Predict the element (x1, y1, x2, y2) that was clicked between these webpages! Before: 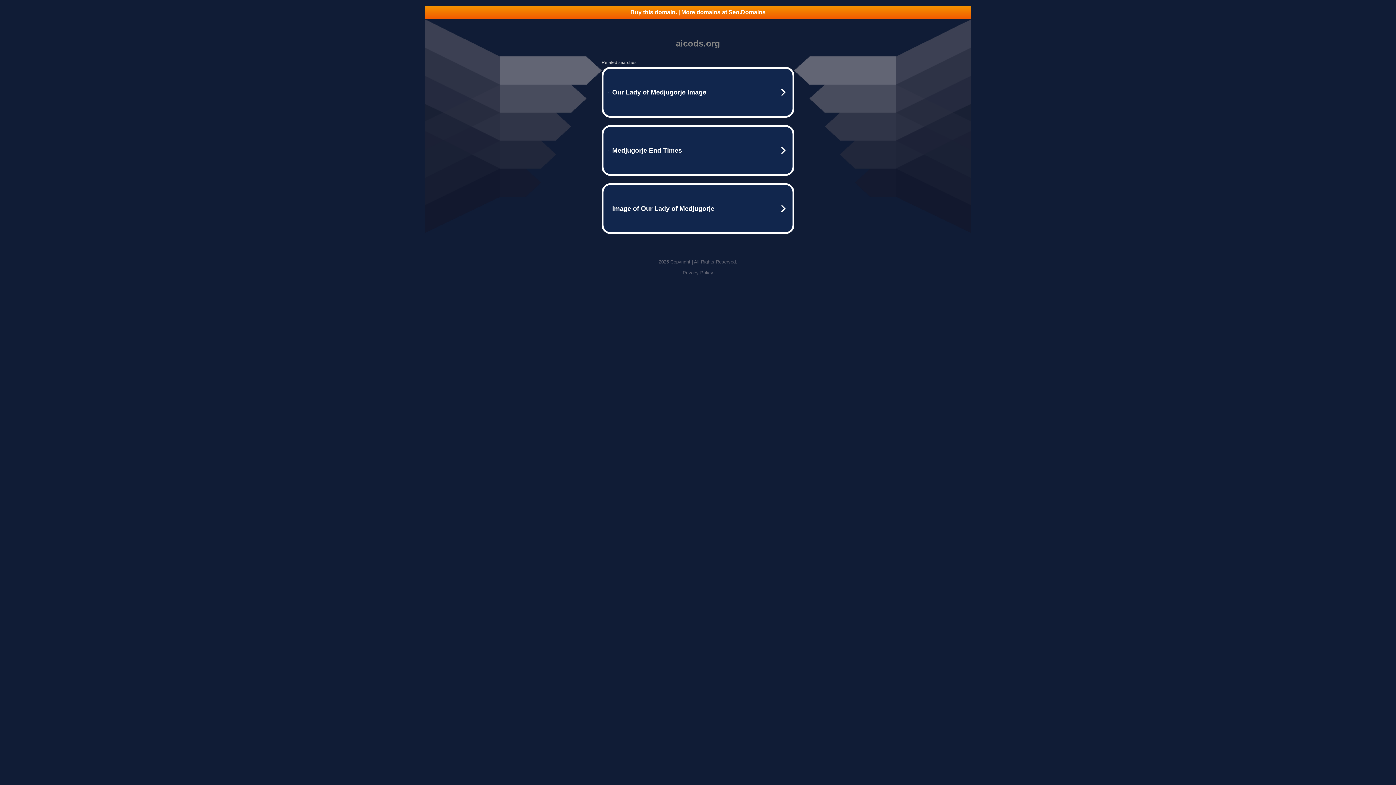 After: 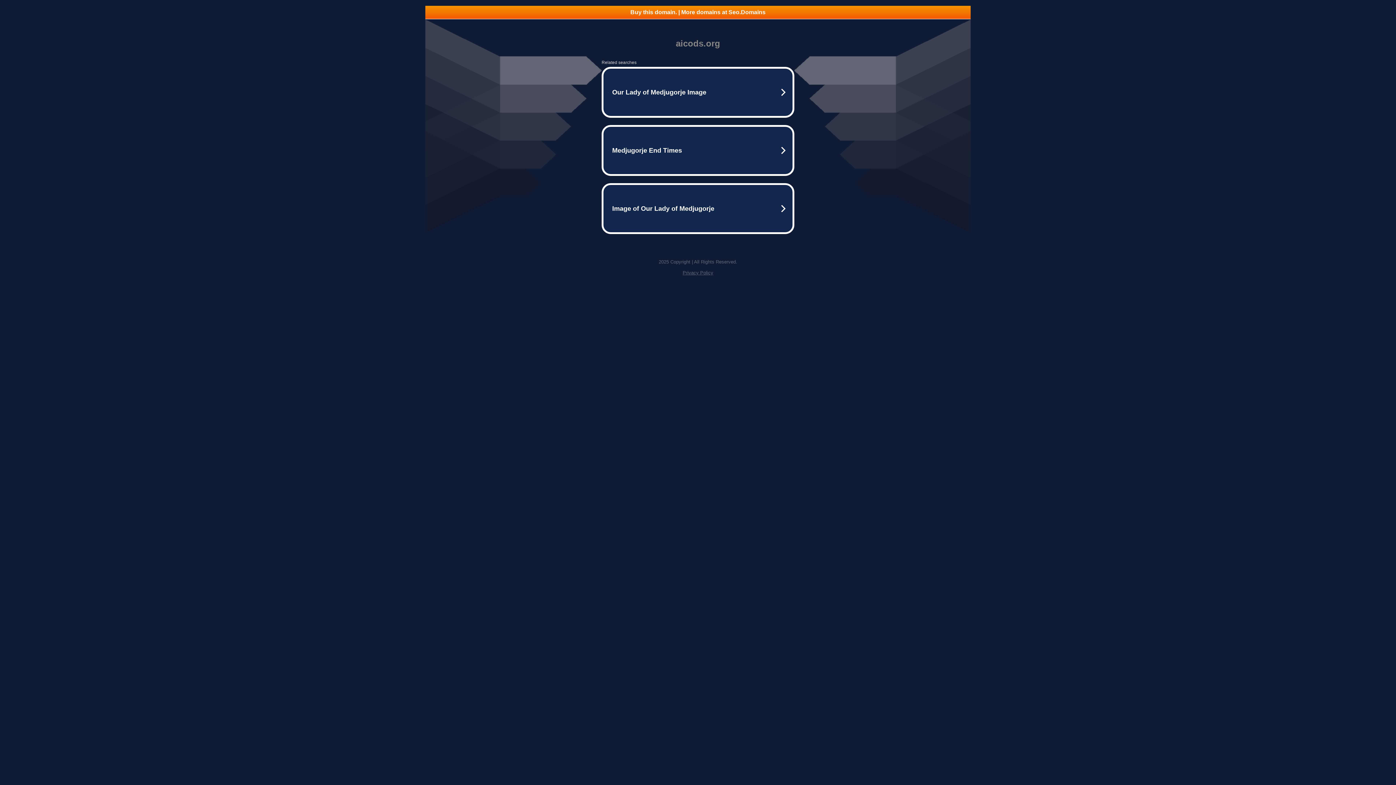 Action: label: Buy this domain. | More domains at Seo.Domains bbox: (425, 5, 970, 18)